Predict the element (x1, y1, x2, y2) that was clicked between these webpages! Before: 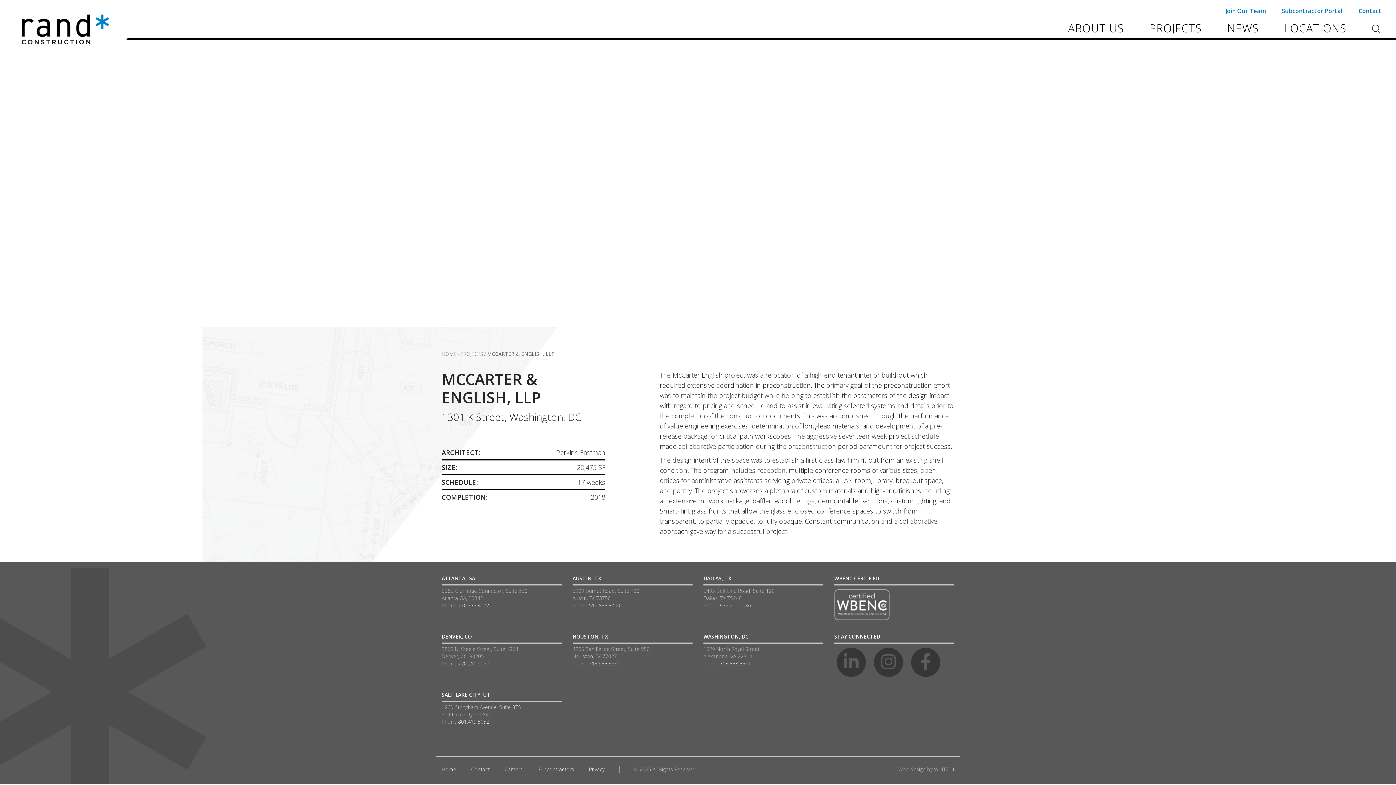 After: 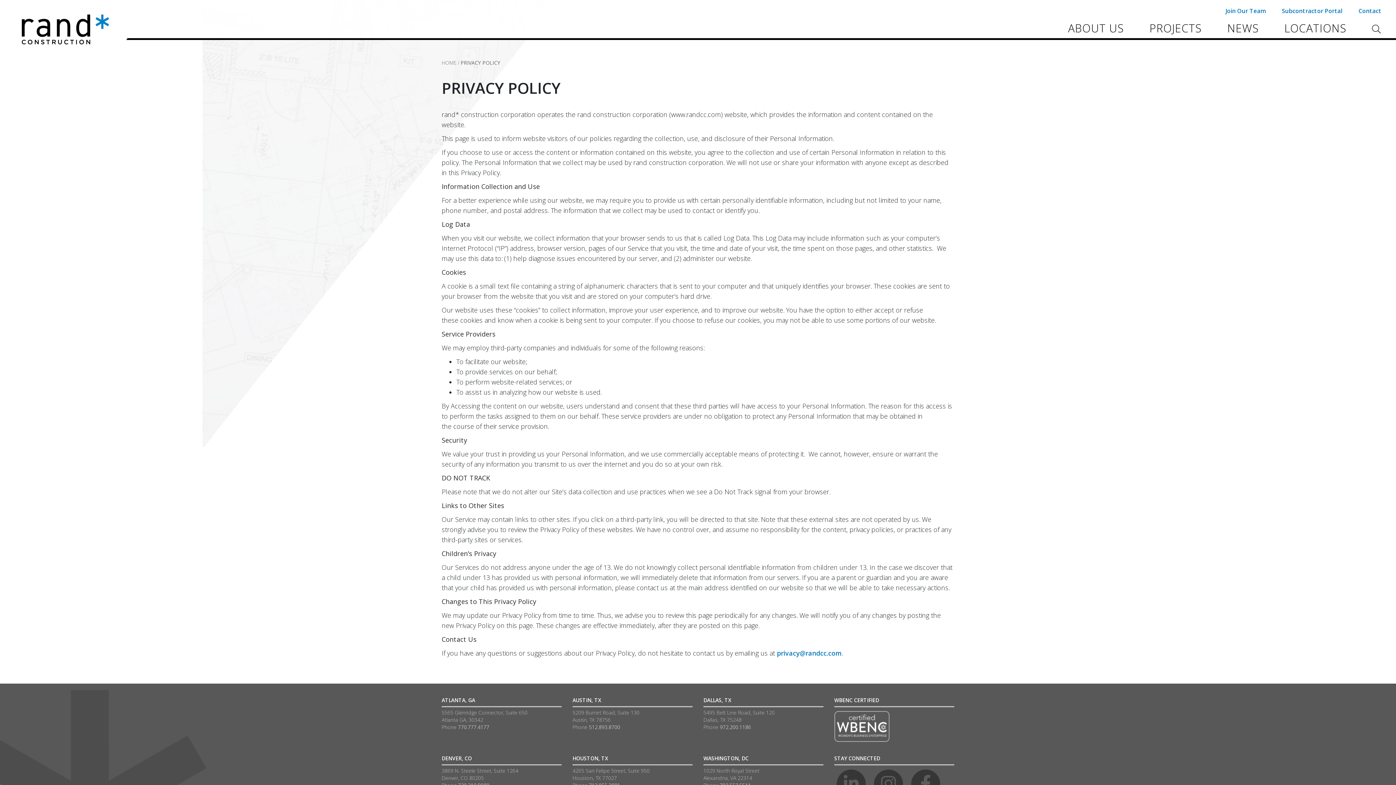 Action: label: Privacy bbox: (589, 766, 618, 773)